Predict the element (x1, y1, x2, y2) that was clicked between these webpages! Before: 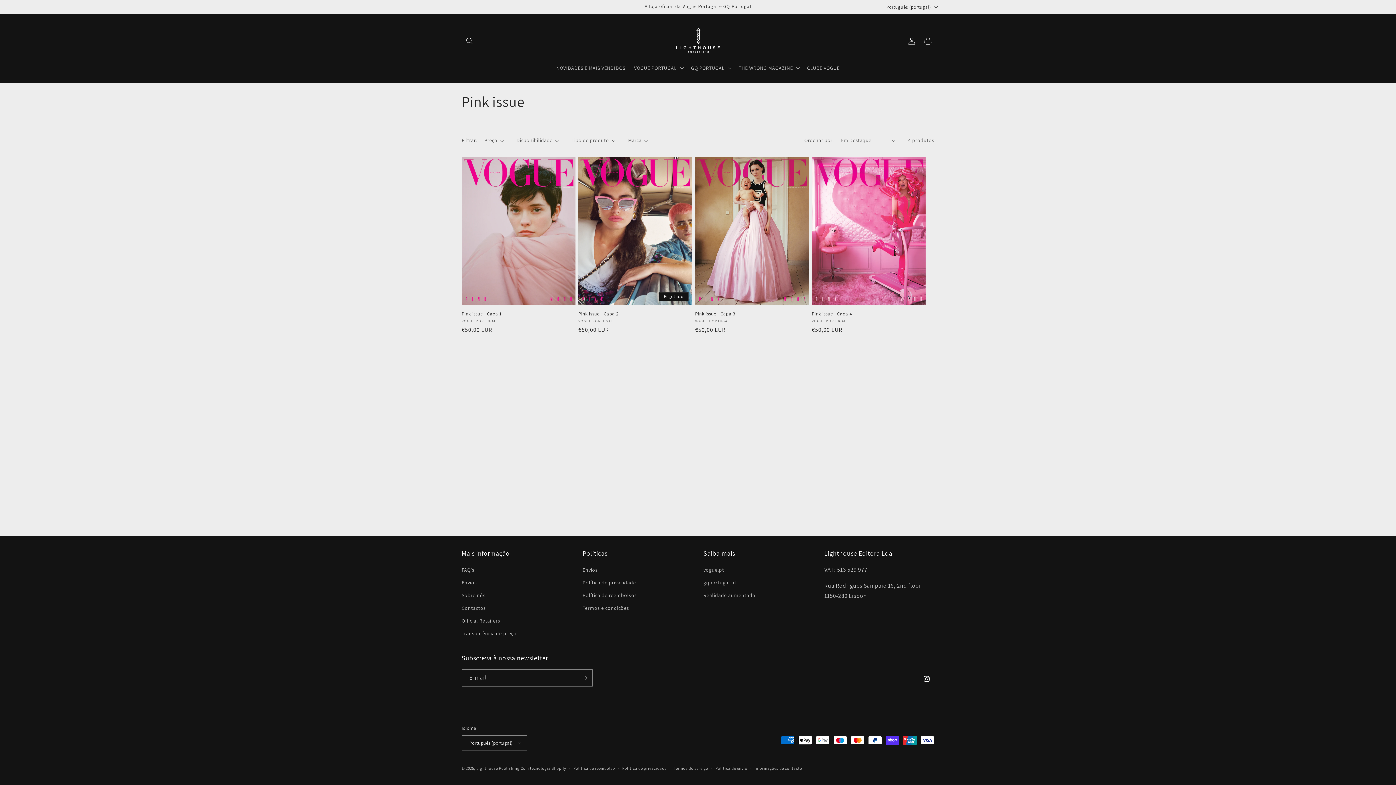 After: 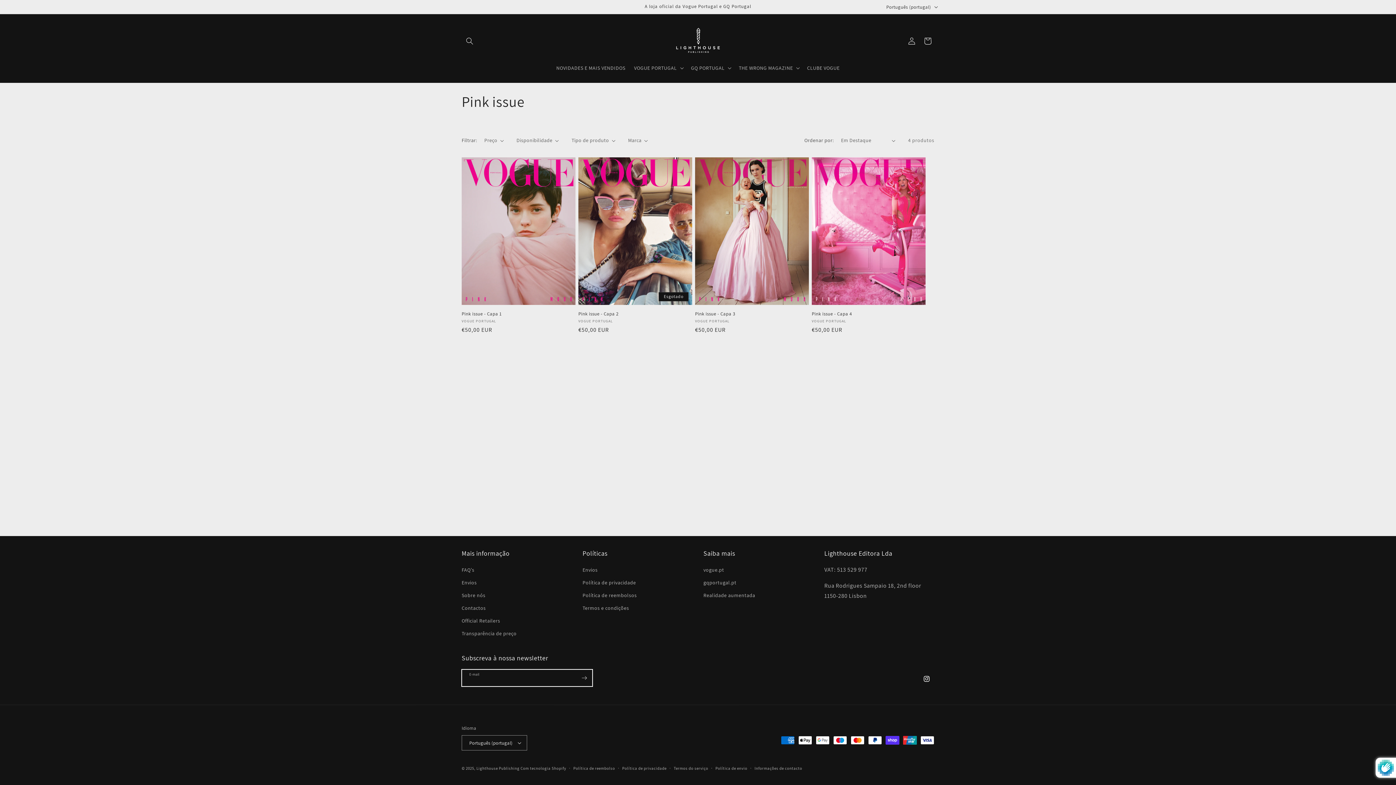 Action: bbox: (576, 669, 592, 686) label: Subscrever